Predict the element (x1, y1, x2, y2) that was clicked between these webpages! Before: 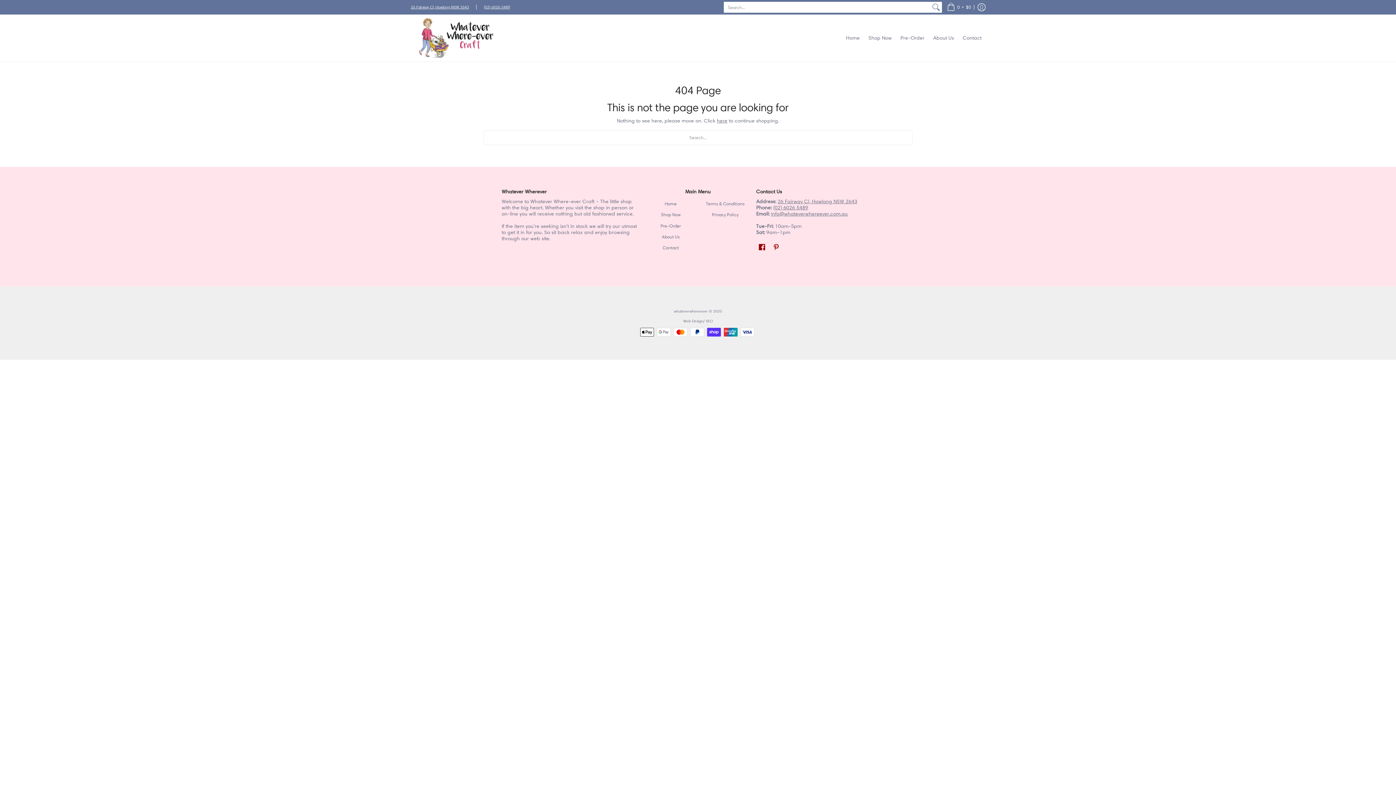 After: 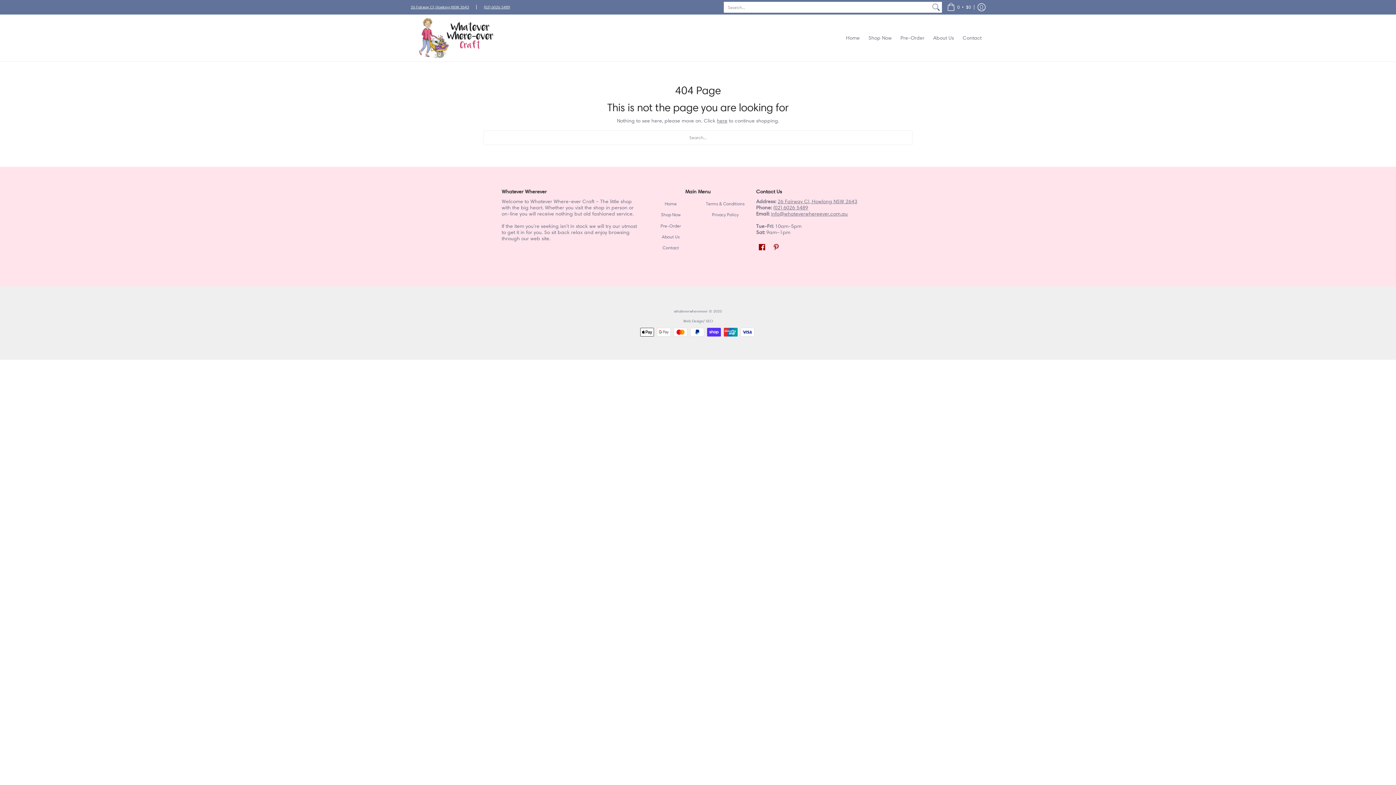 Action: bbox: (484, 4, 510, 9) label: (02) 6026 5489